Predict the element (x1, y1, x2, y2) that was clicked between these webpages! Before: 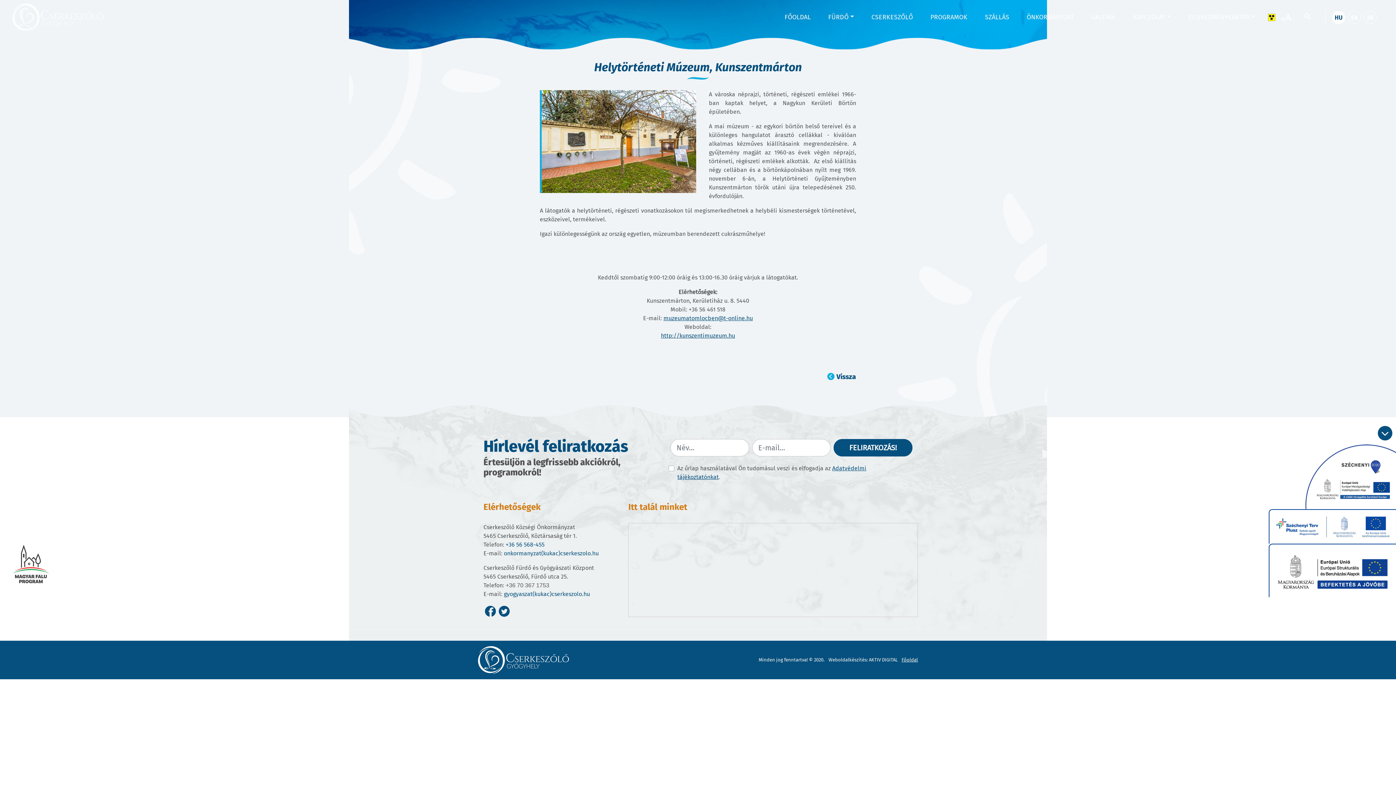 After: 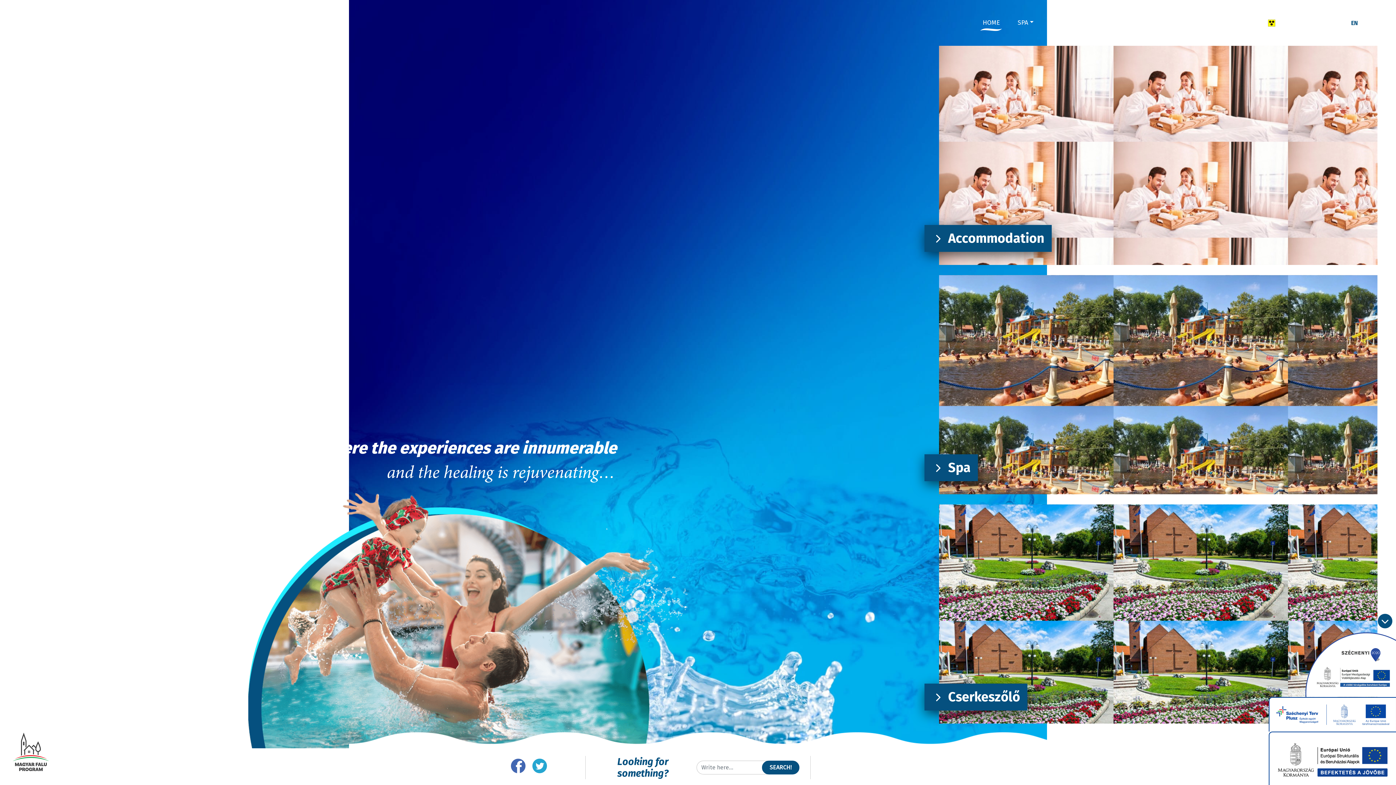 Action: bbox: (1348, 10, 1361, 23) label: EN